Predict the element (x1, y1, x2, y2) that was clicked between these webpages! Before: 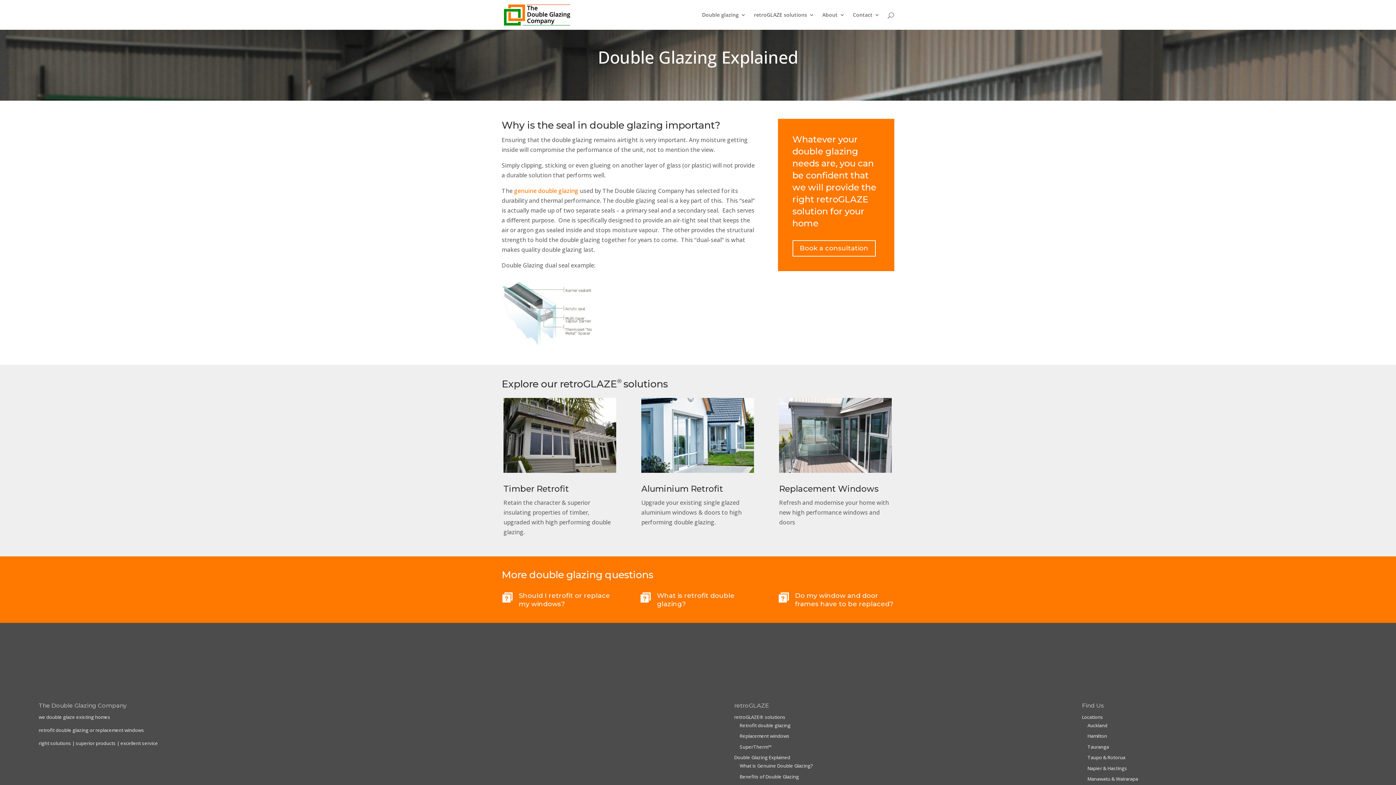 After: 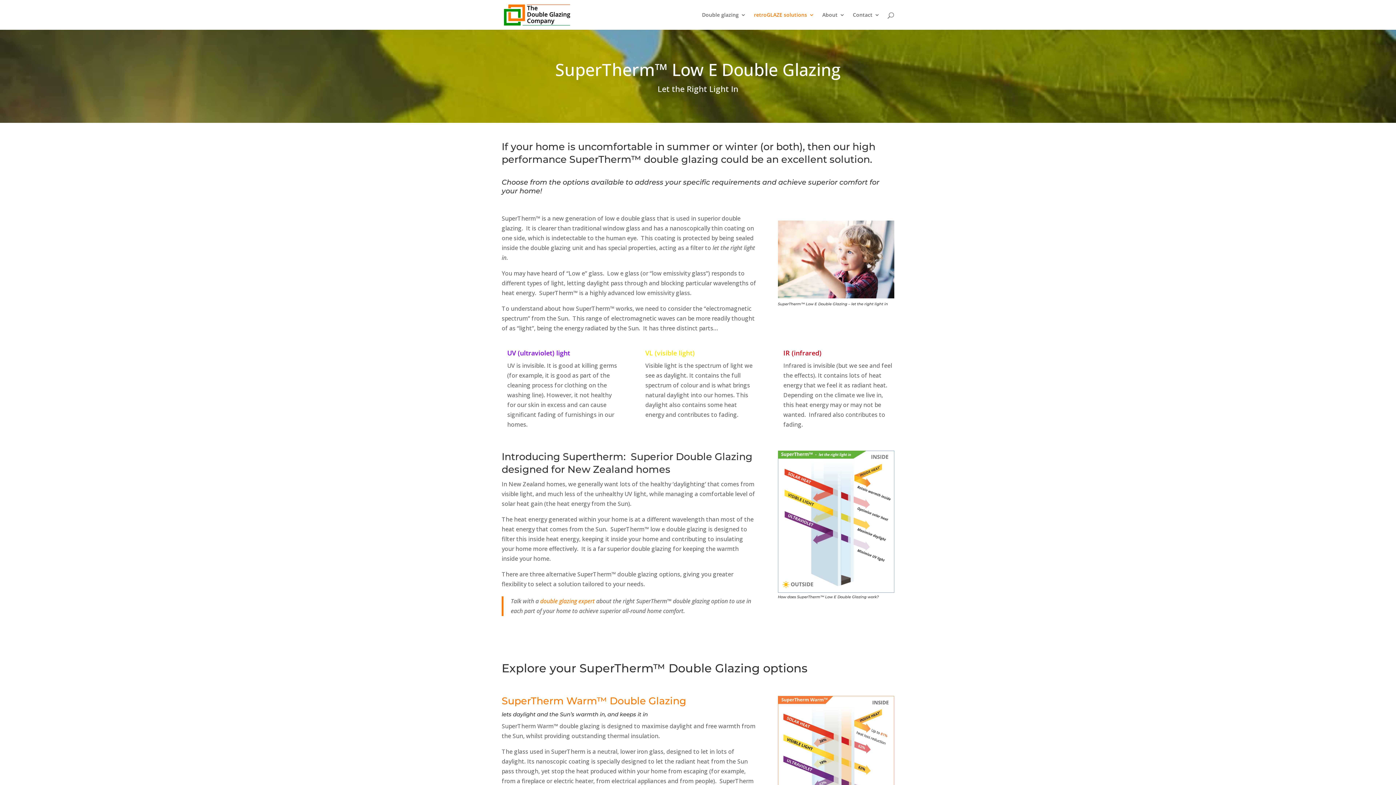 Action: label: SuperTherm™ bbox: (739, 743, 771, 750)